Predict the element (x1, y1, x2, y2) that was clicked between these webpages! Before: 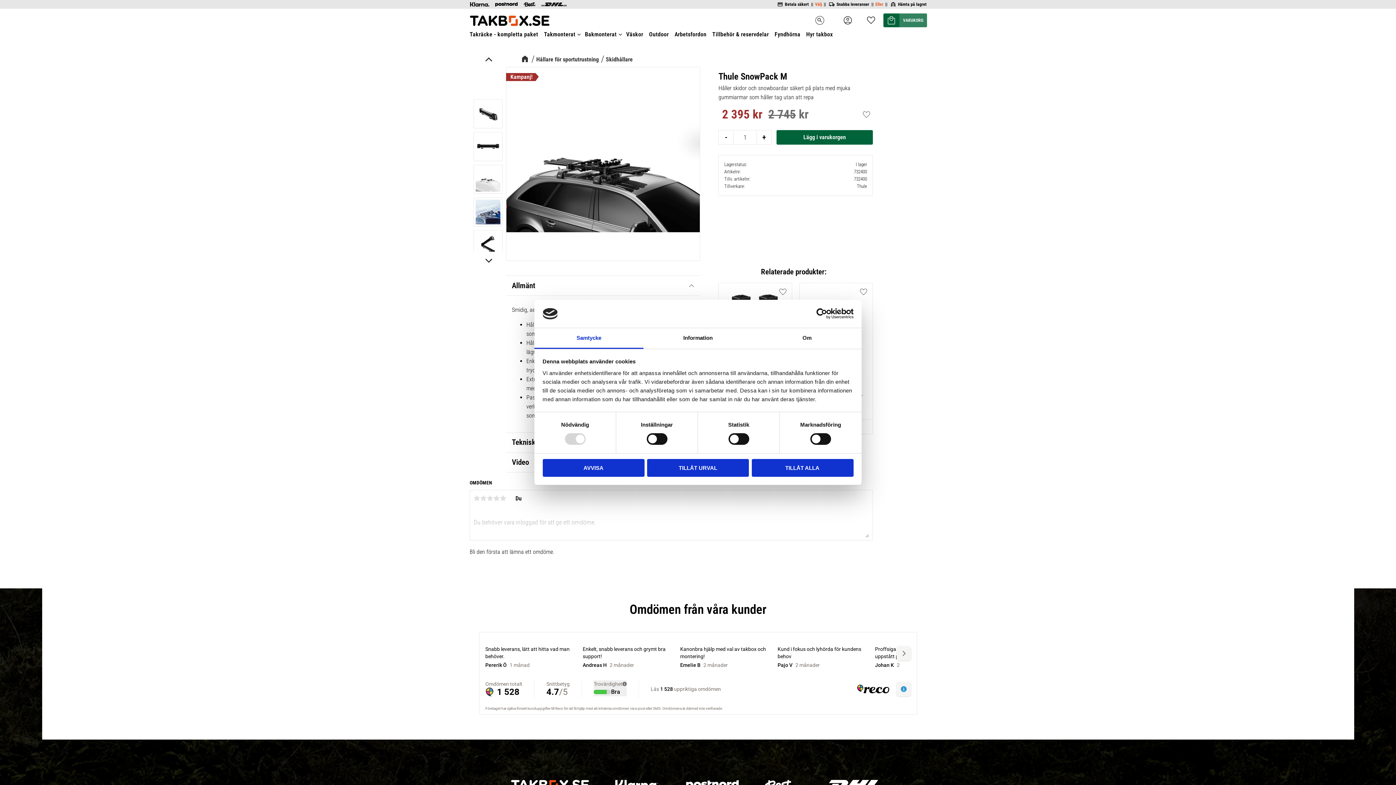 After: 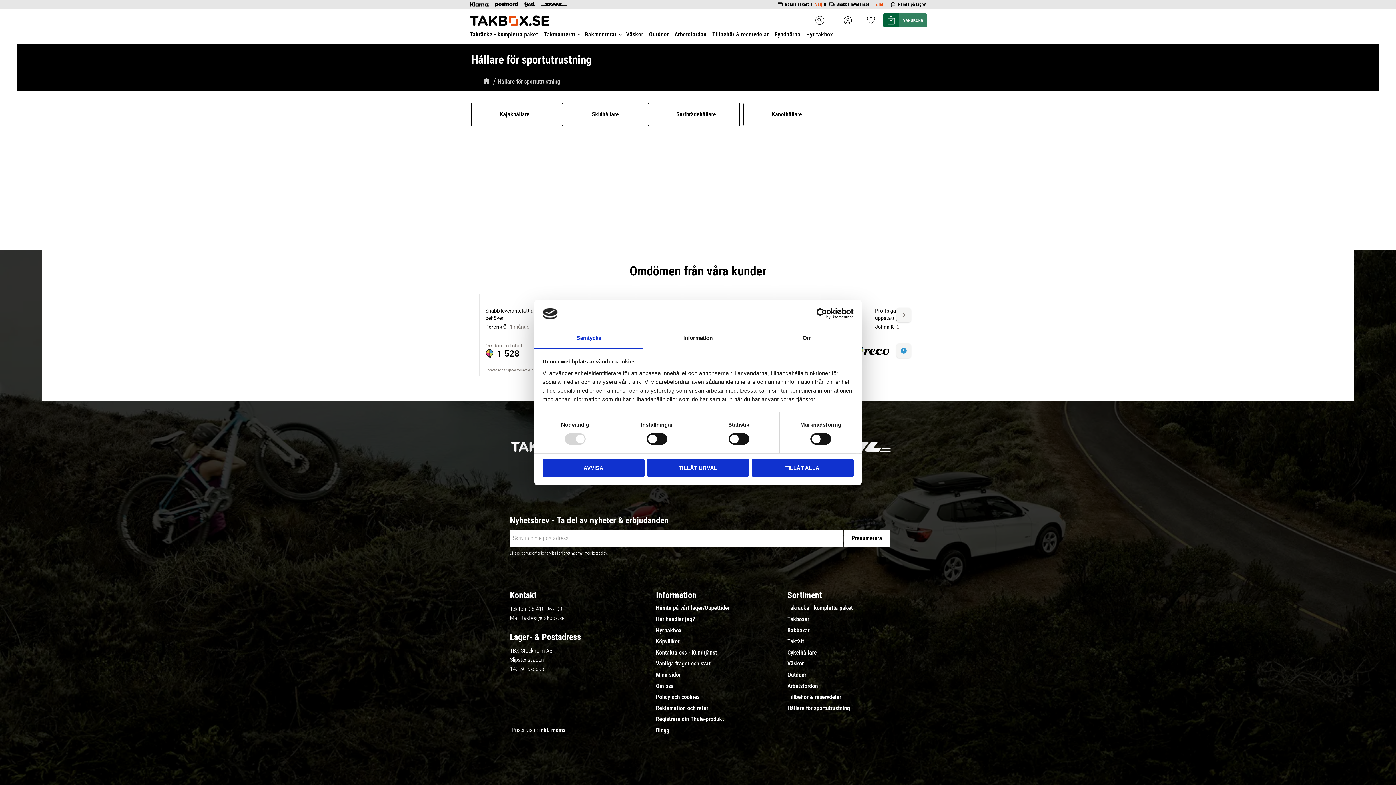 Action: label: Hållare för sportutrustning bbox: (531, 53, 601, 63)